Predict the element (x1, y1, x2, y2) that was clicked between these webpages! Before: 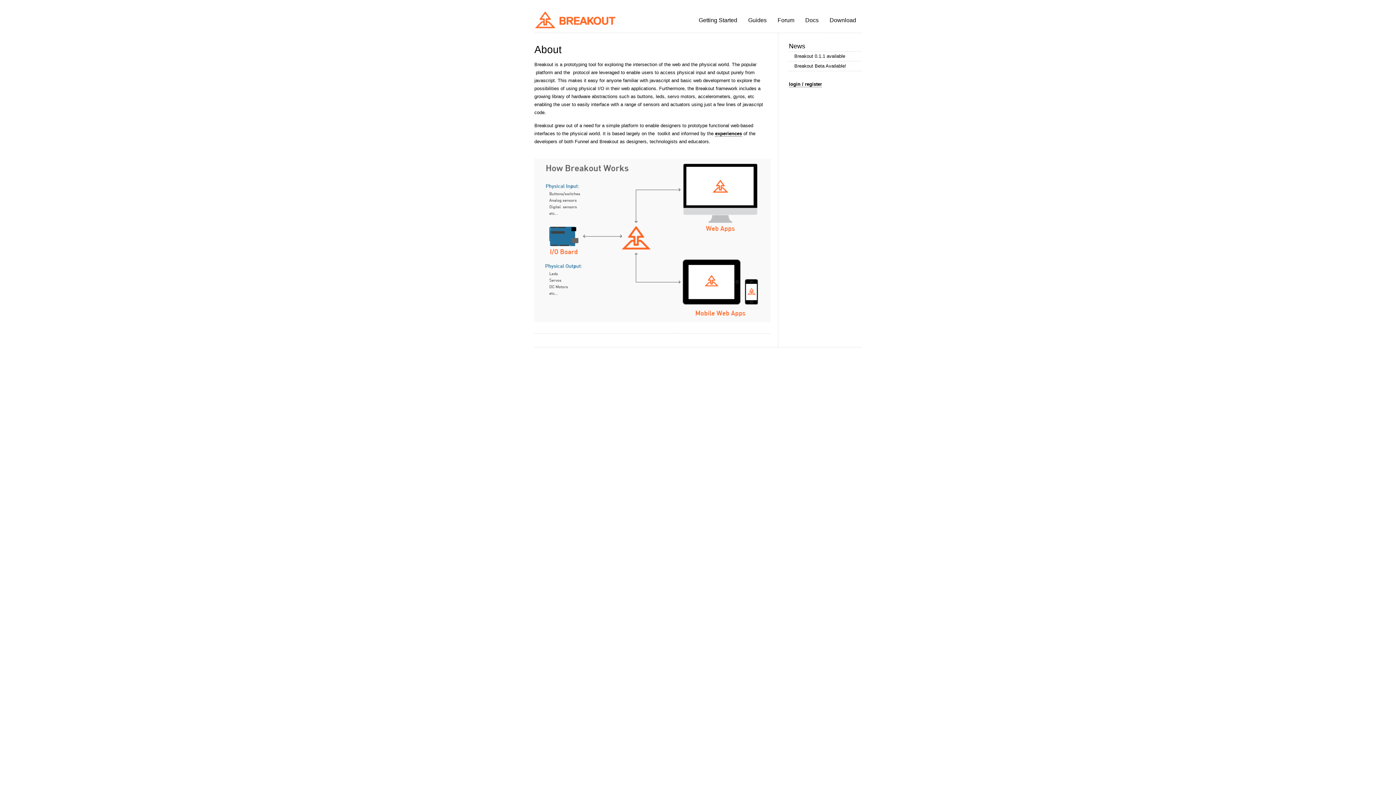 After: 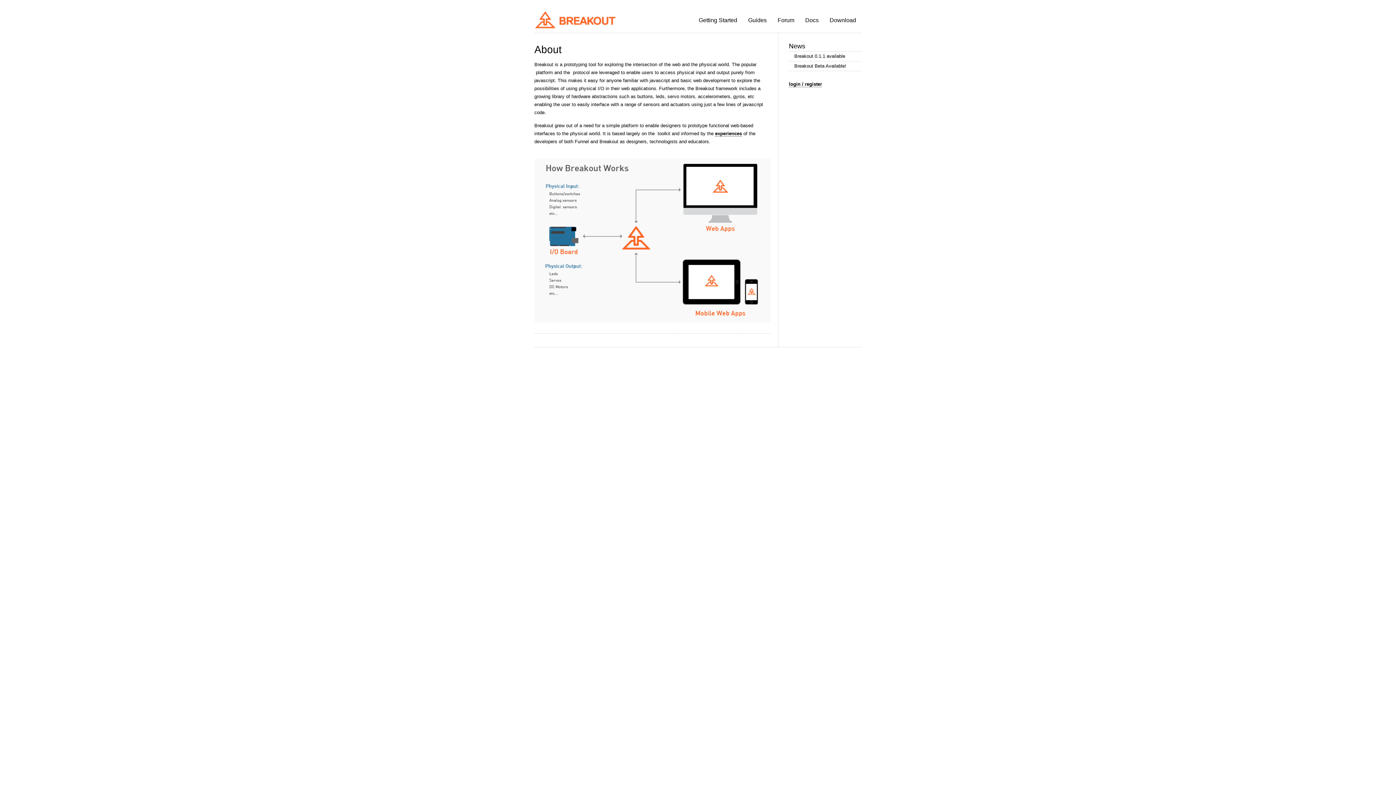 Action: bbox: (789, 61, 861, 70) label: Breakout Beta Available!